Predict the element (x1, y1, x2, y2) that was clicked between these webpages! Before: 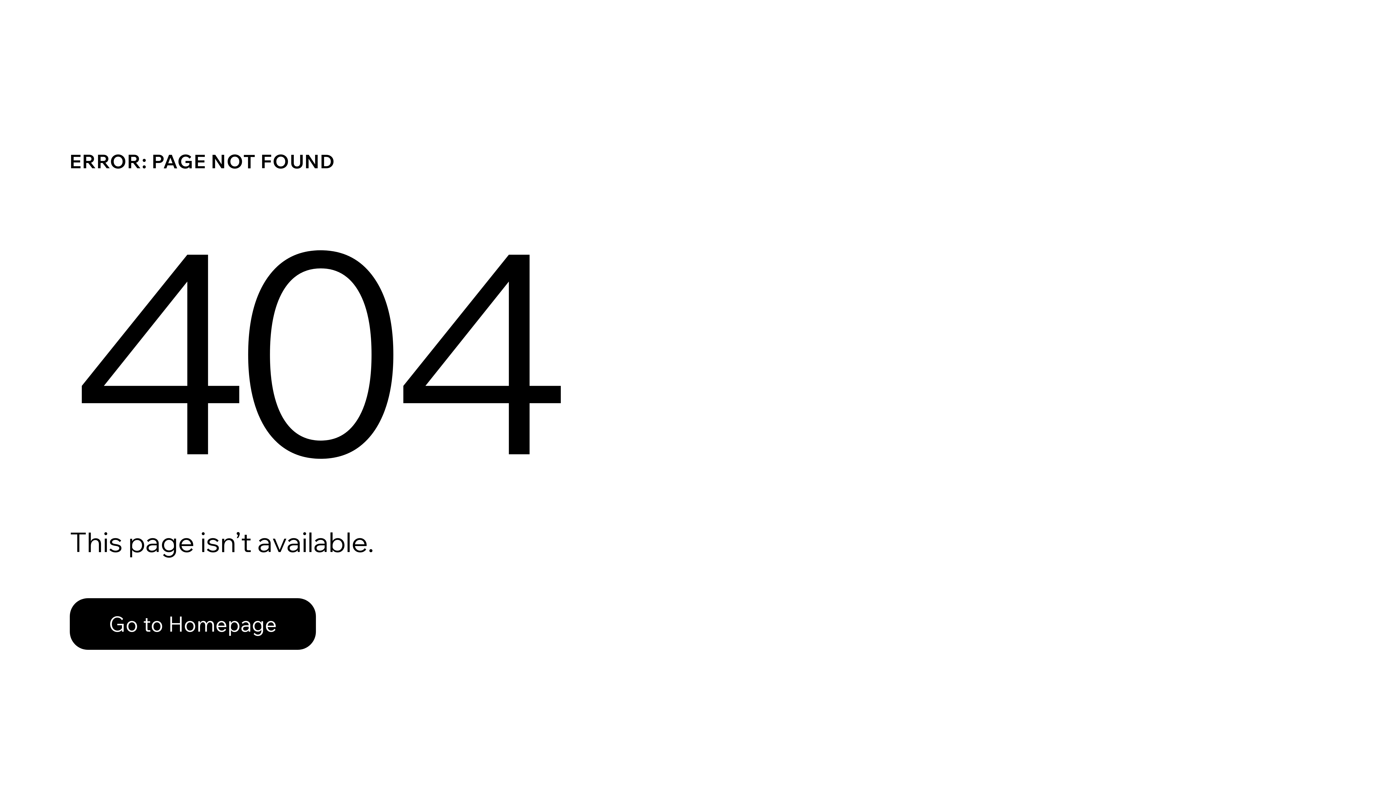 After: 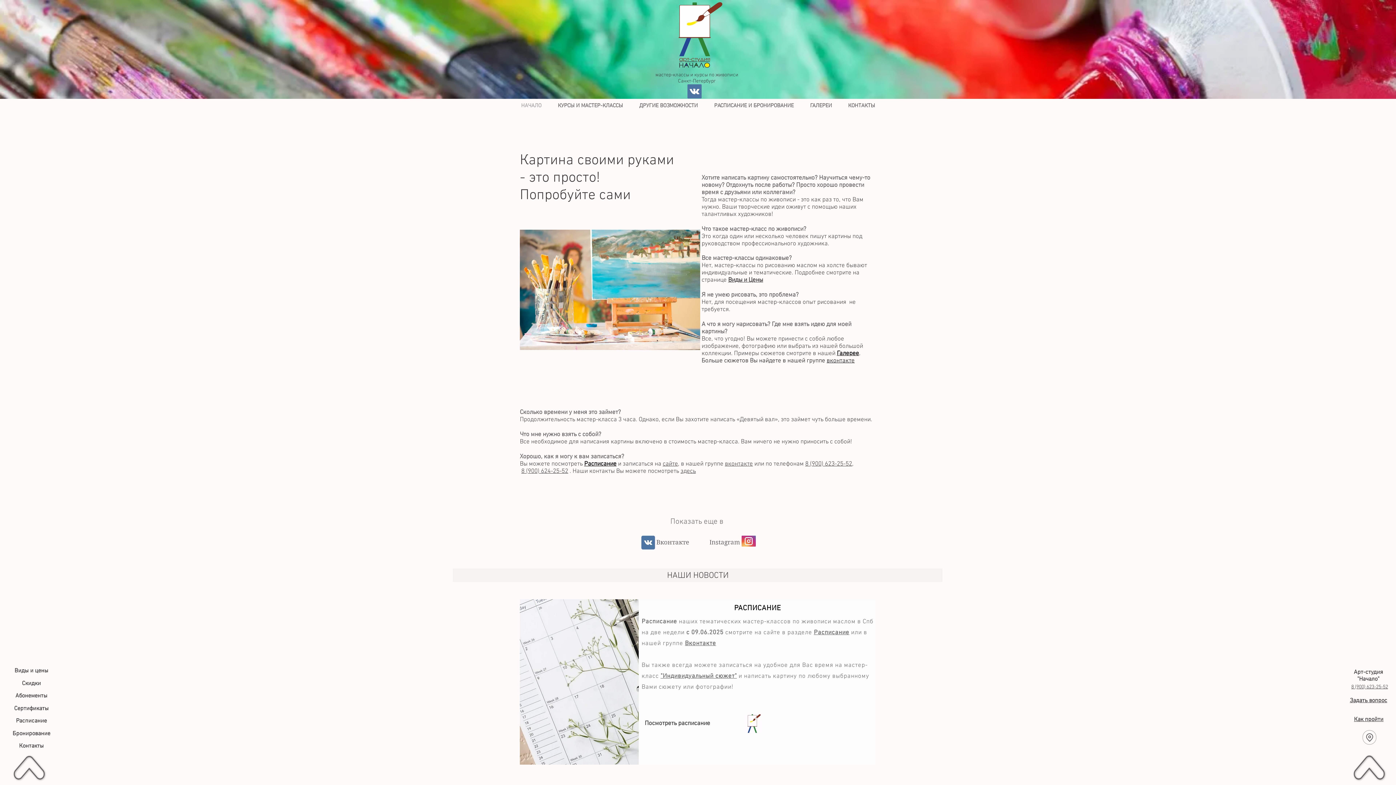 Action: label: Go to Homepage bbox: (69, 598, 316, 650)